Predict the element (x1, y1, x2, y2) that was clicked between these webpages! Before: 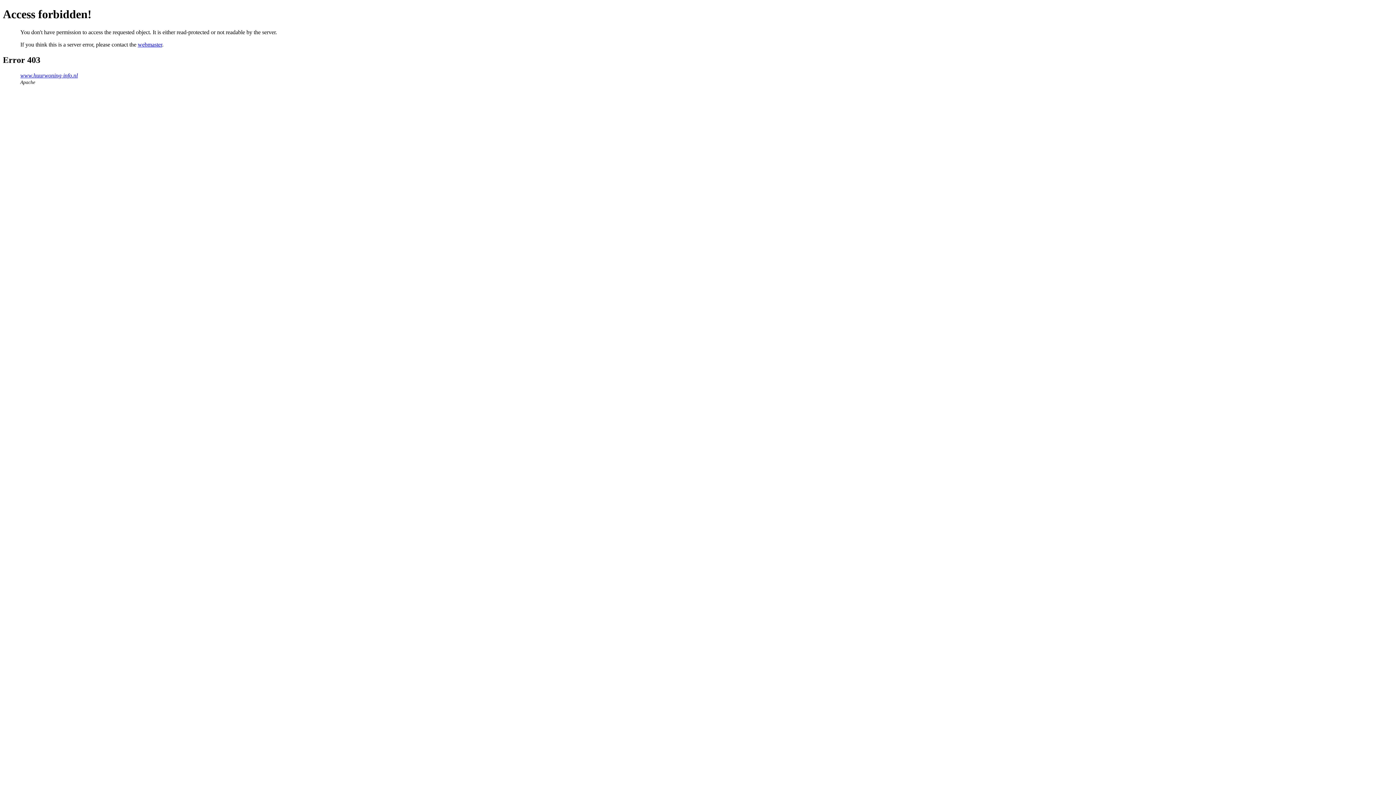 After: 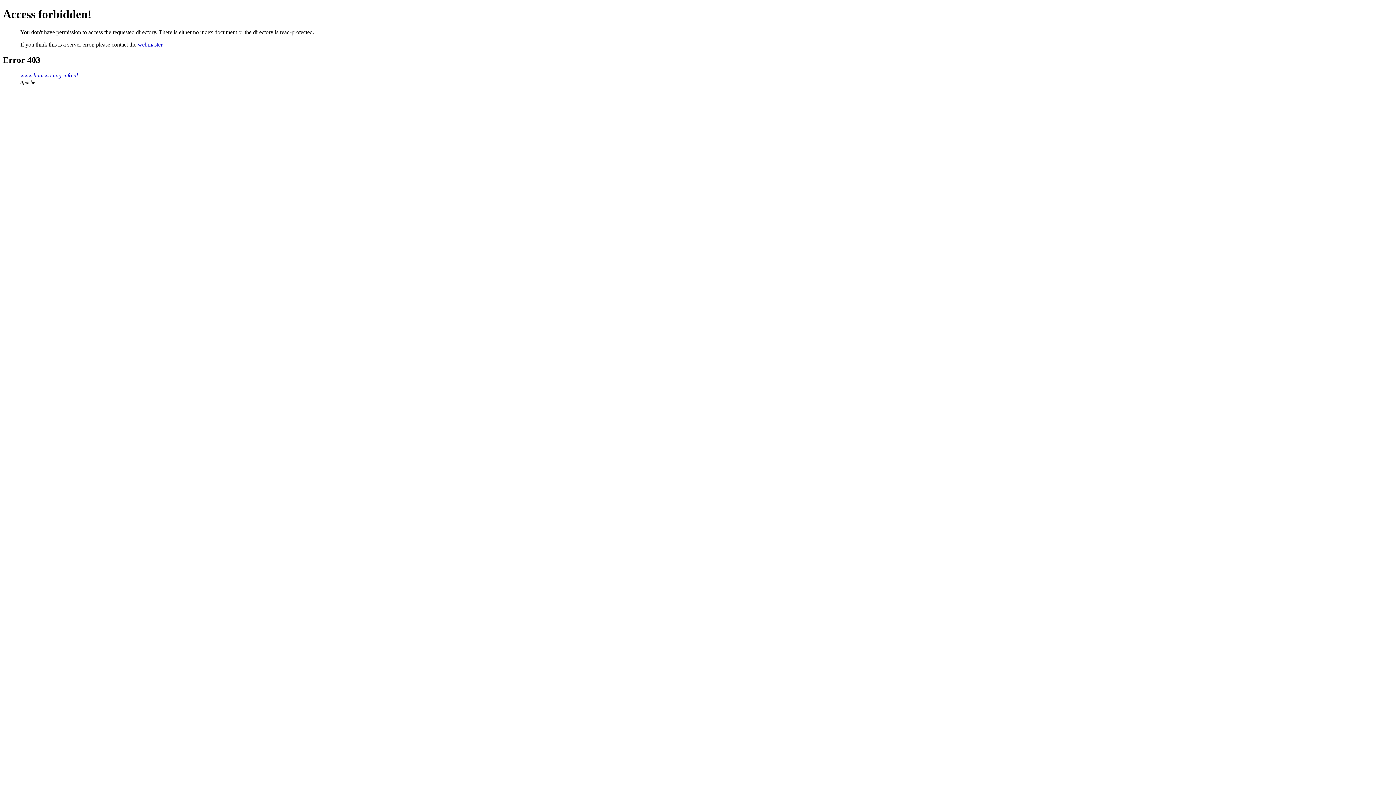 Action: label: www.huurwoning-info.nl bbox: (20, 72, 77, 78)